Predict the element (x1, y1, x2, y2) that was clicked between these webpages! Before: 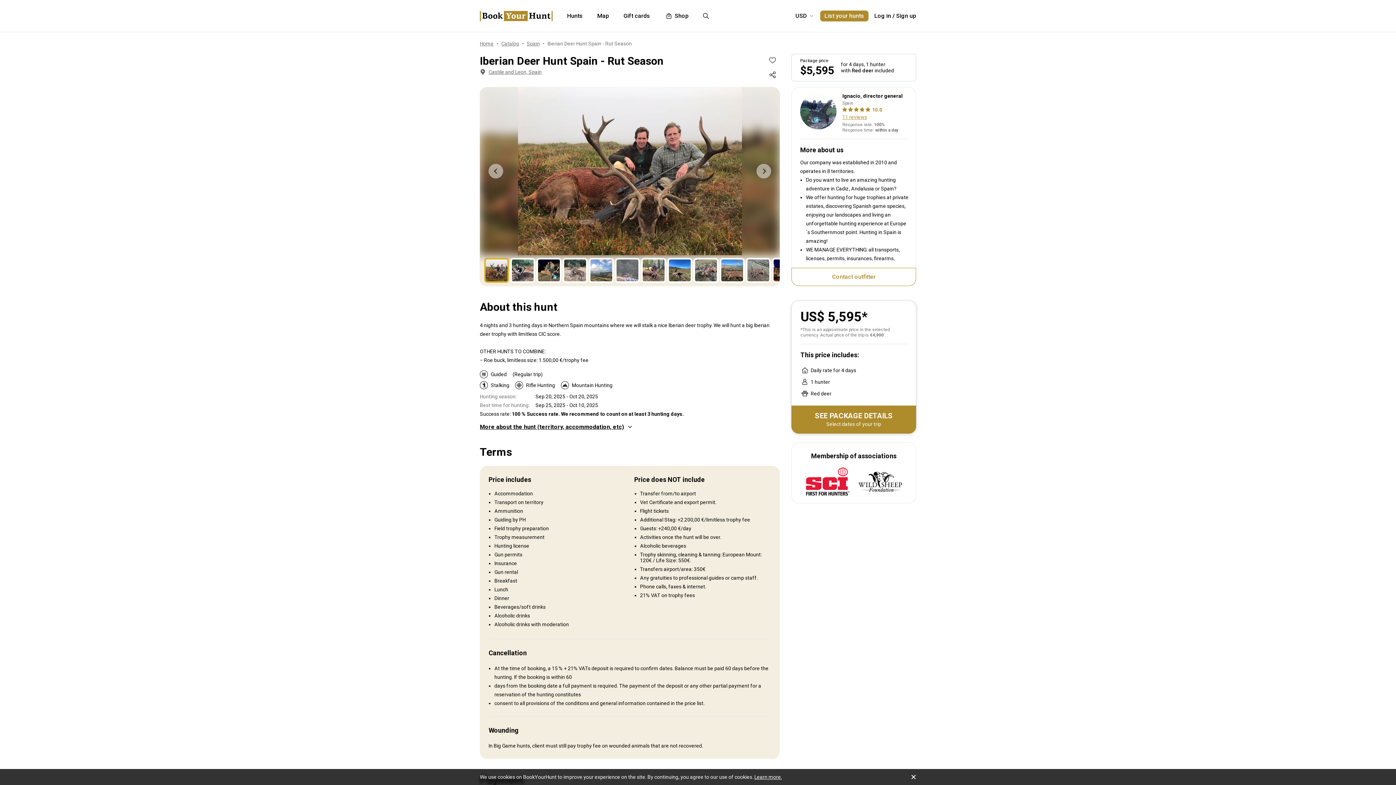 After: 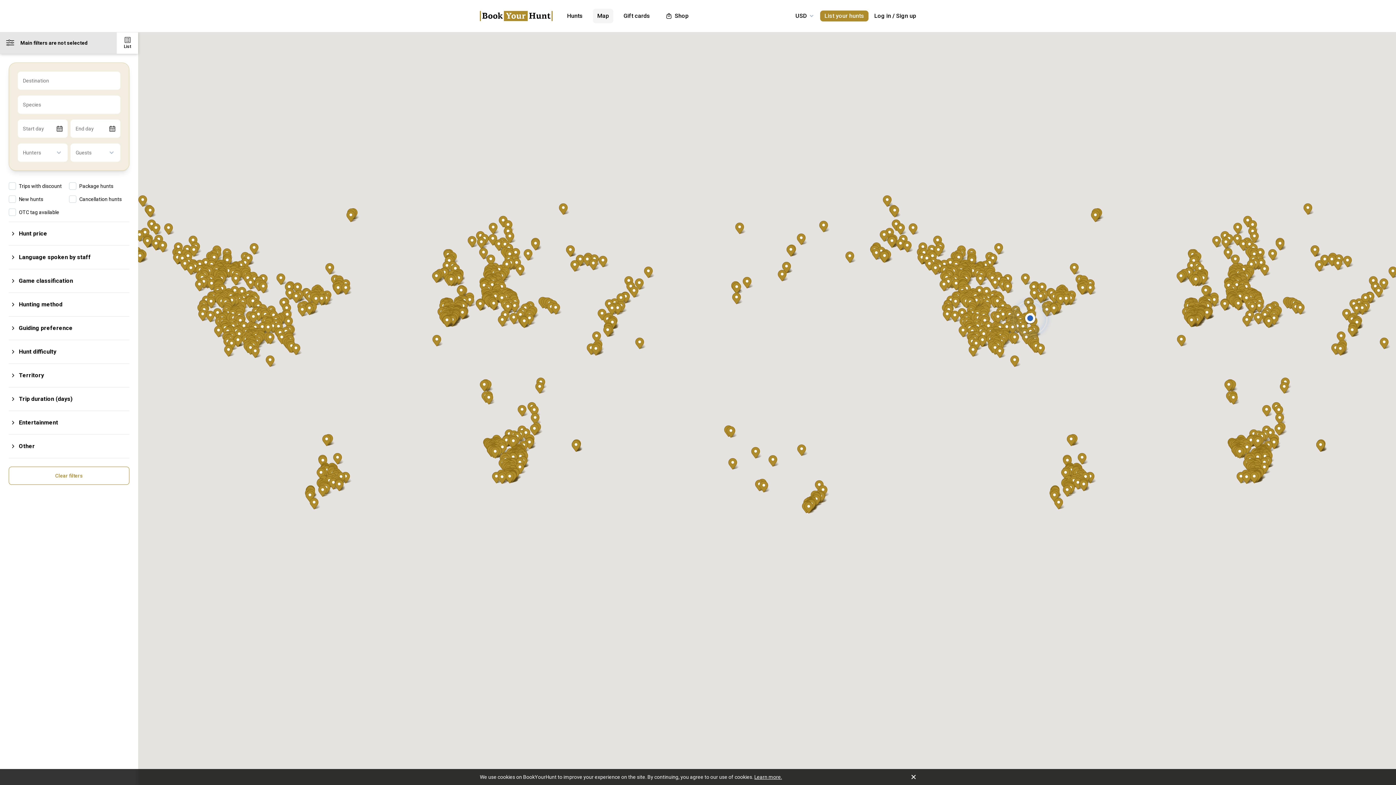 Action: bbox: (593, 8, 613, 23) label: Map